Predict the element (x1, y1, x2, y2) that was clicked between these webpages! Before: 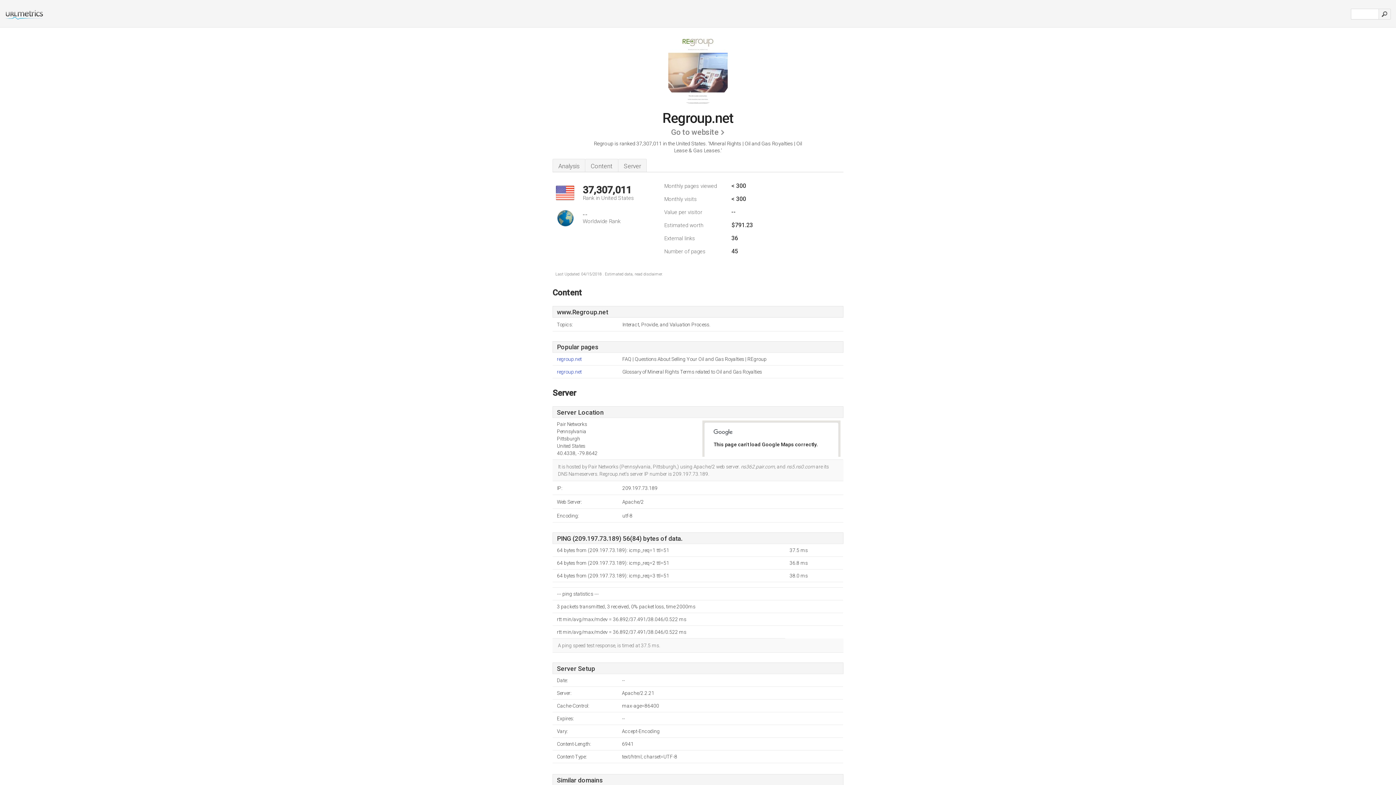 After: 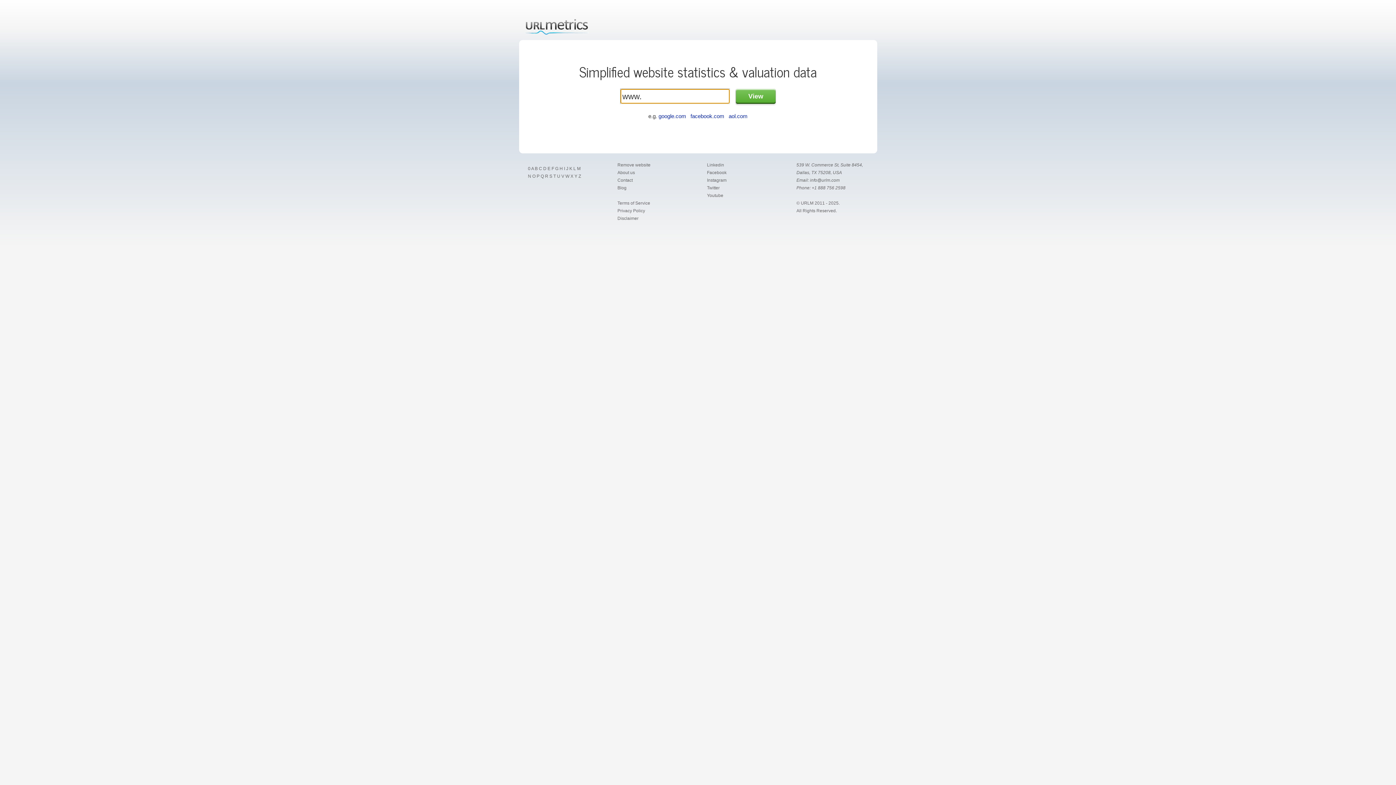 Action: bbox: (0, 14, 44, 21)